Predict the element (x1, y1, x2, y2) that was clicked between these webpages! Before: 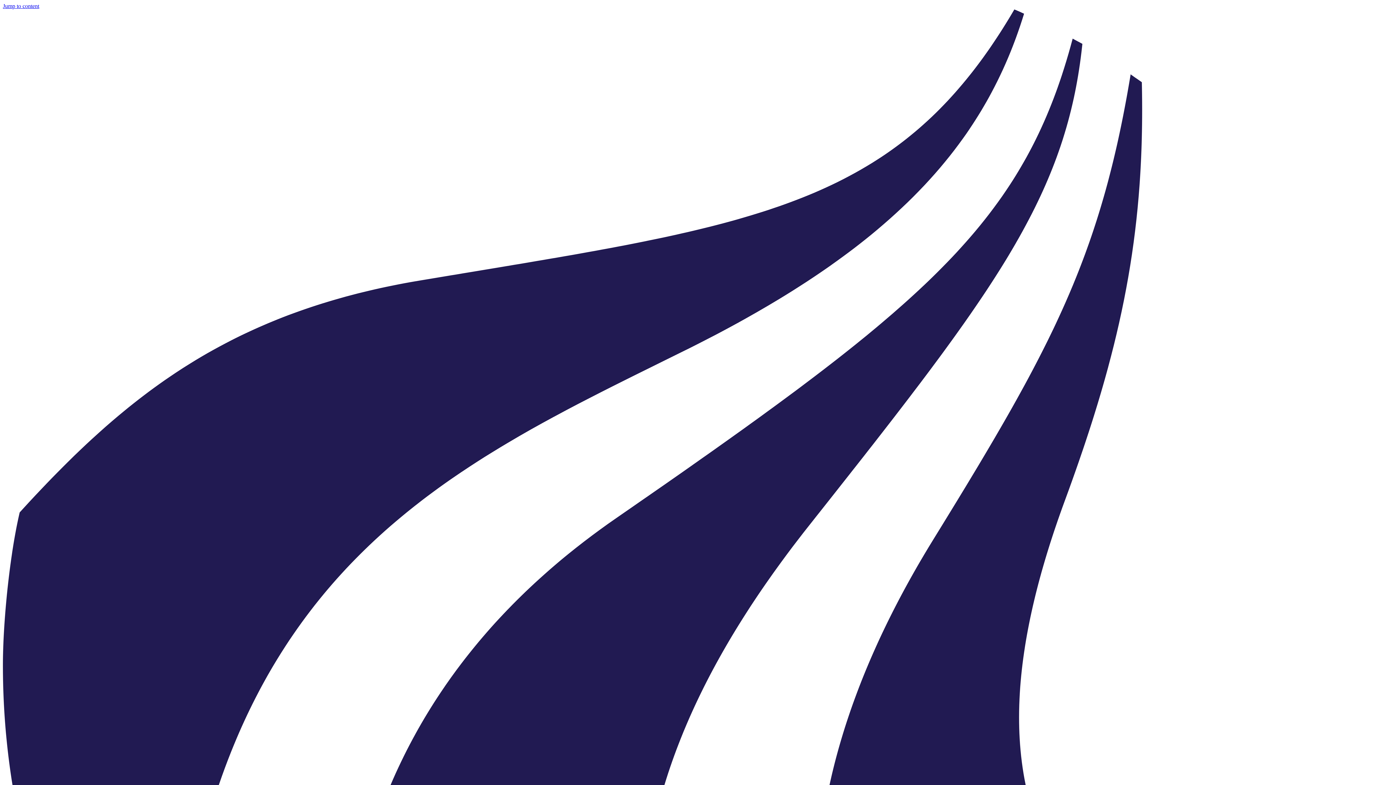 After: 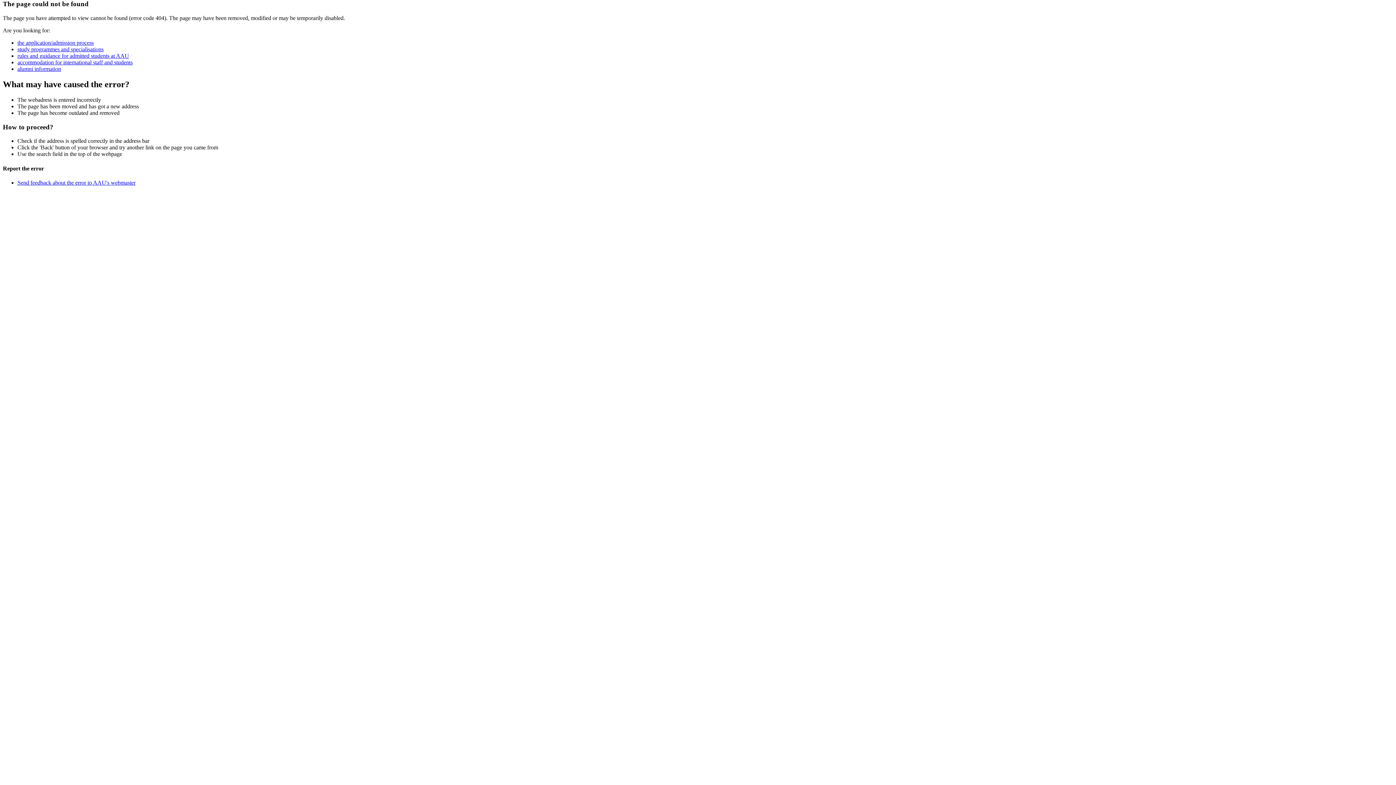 Action: label: Jump to content bbox: (2, 2, 39, 9)